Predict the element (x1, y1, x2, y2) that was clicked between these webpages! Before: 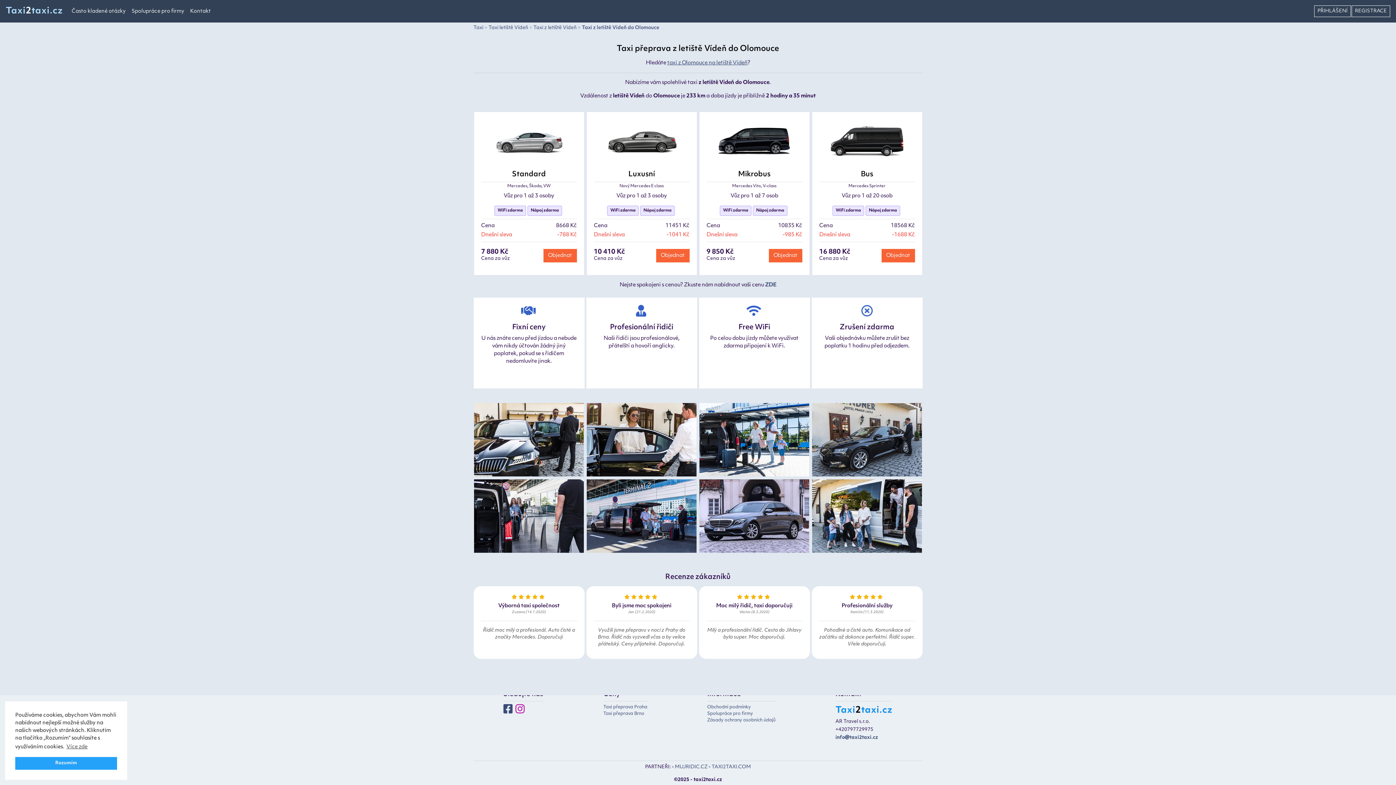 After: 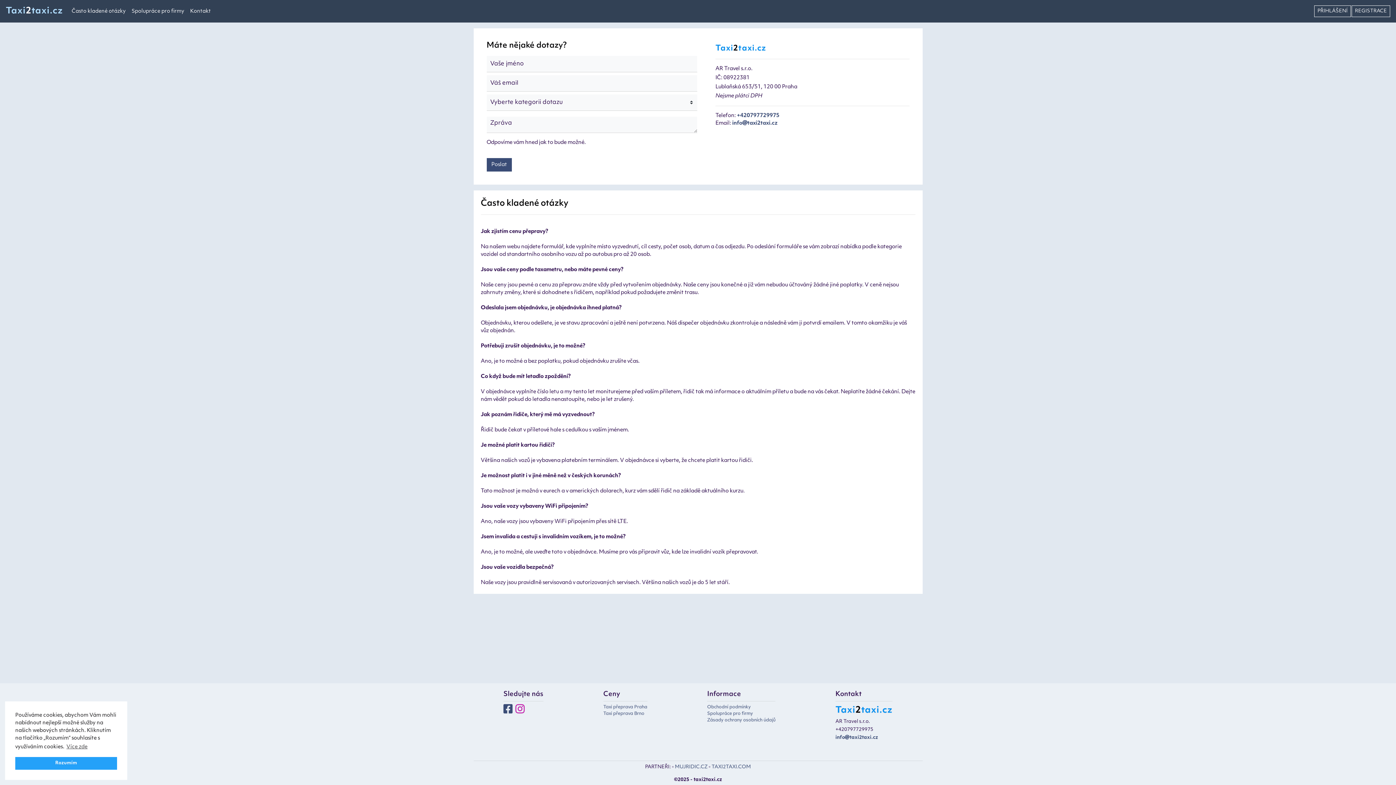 Action: bbox: (187, 5, 213, 16) label: Kontakt